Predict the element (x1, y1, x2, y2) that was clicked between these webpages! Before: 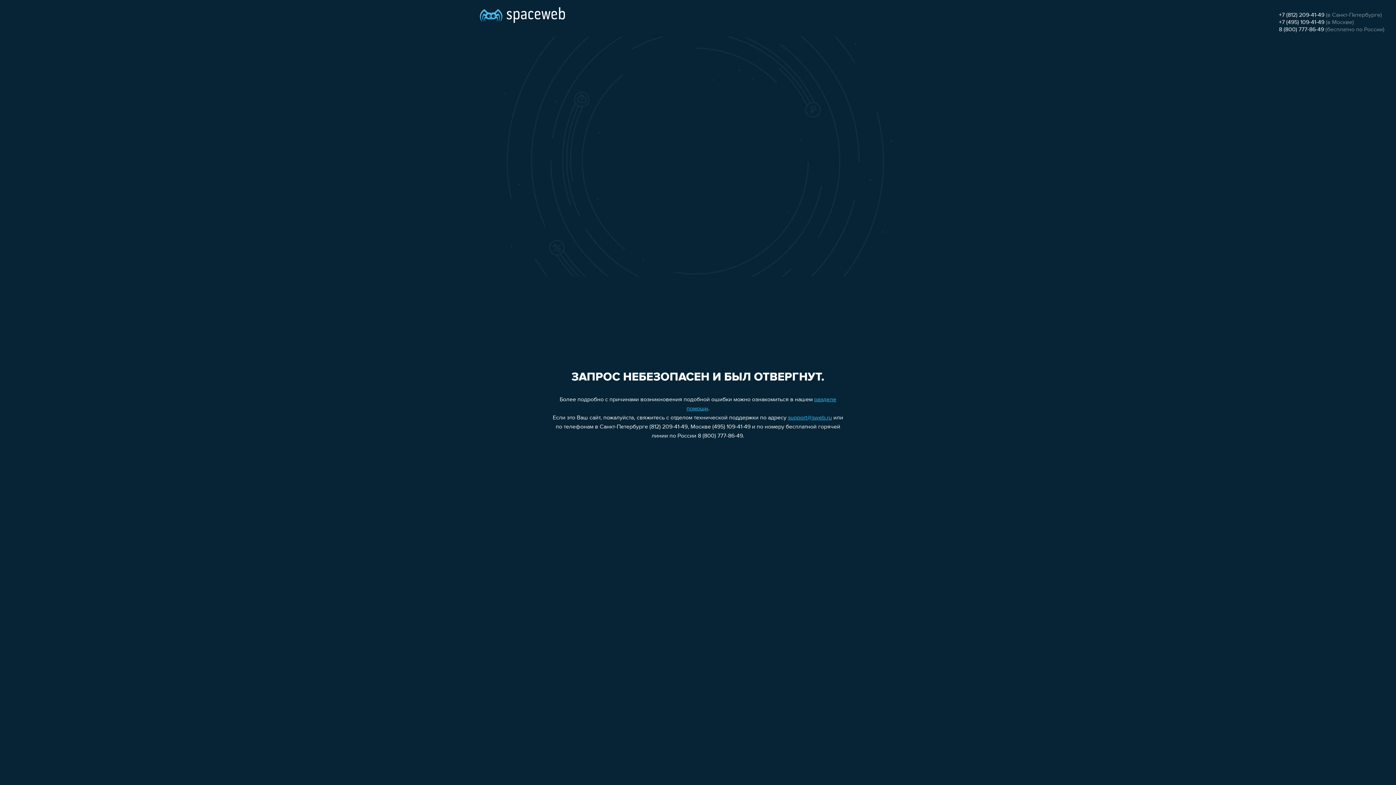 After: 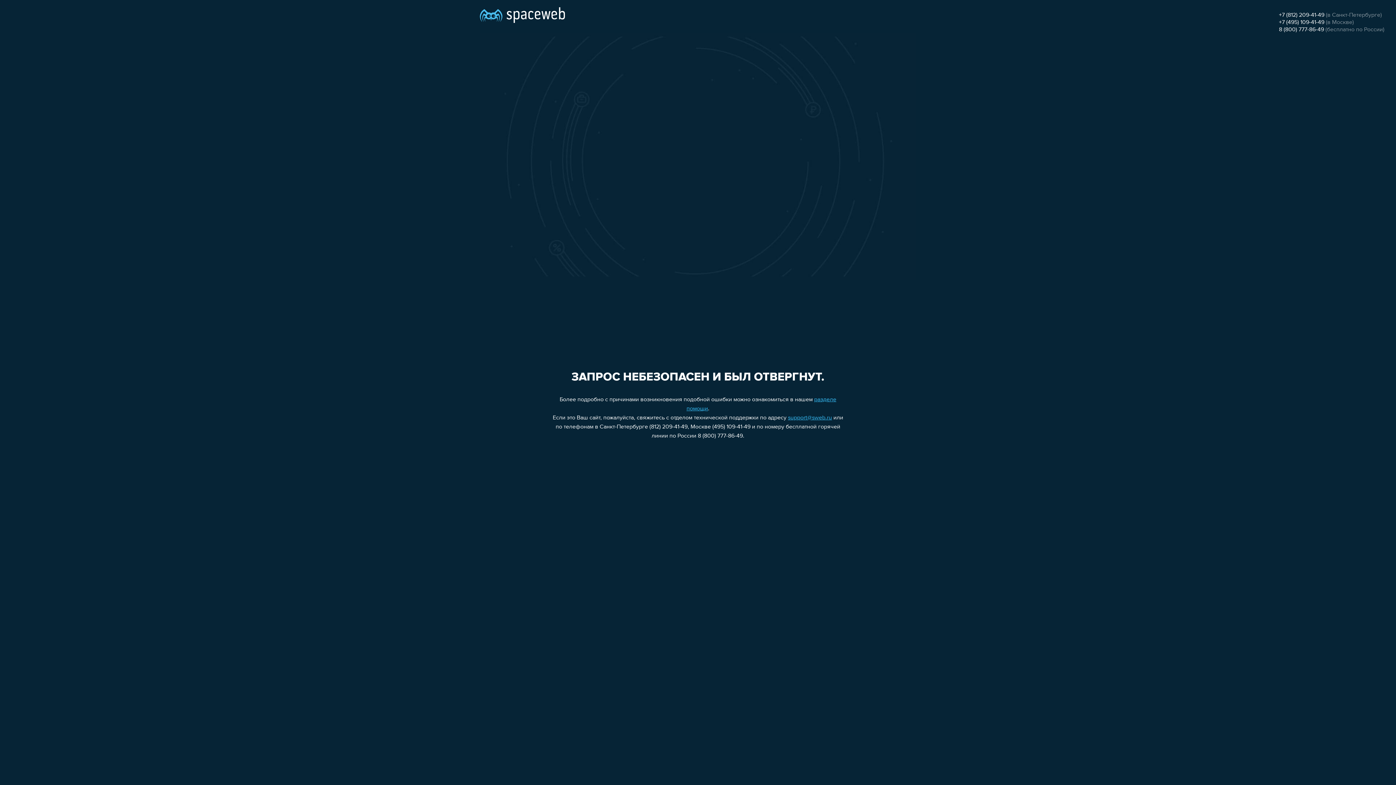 Action: label: 8 (800) 777-86-49 bbox: (1279, 26, 1324, 32)